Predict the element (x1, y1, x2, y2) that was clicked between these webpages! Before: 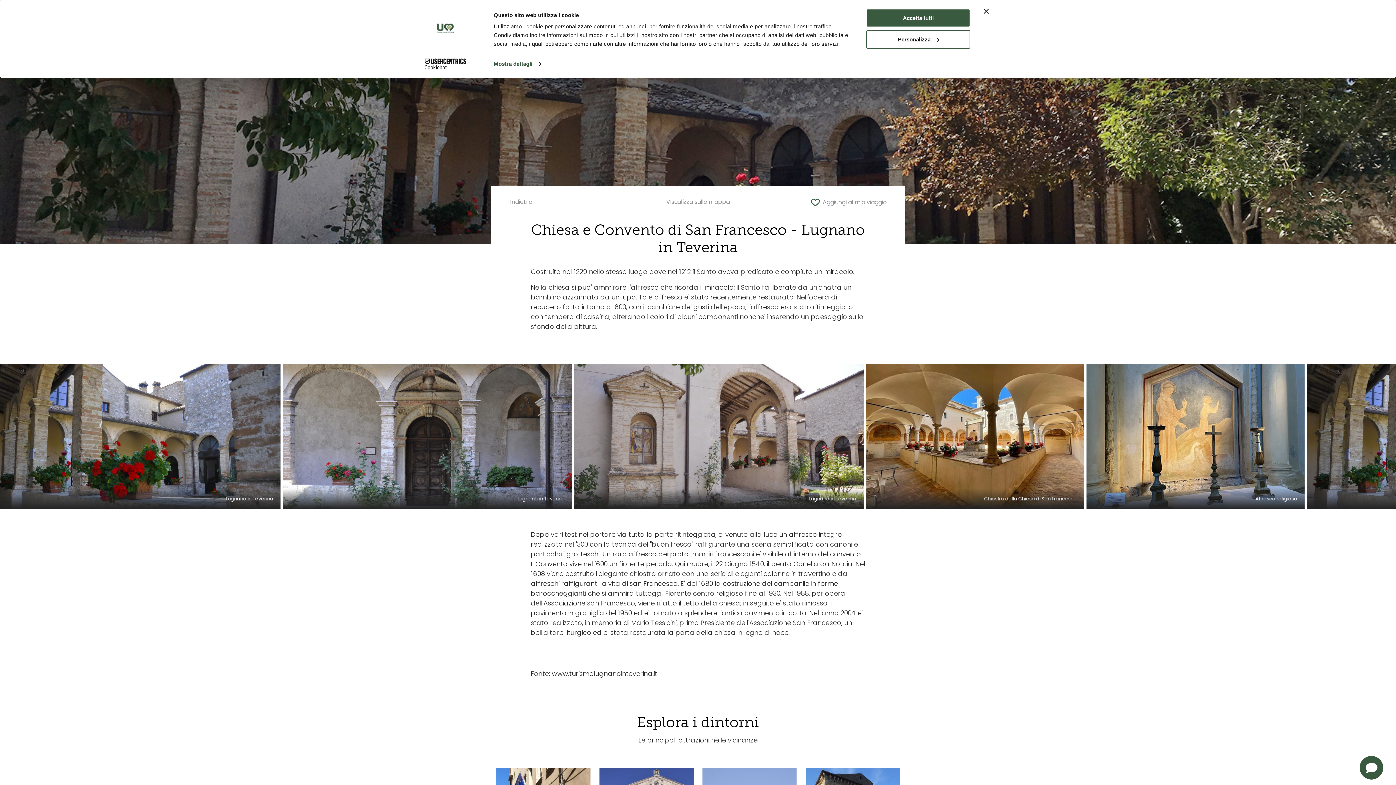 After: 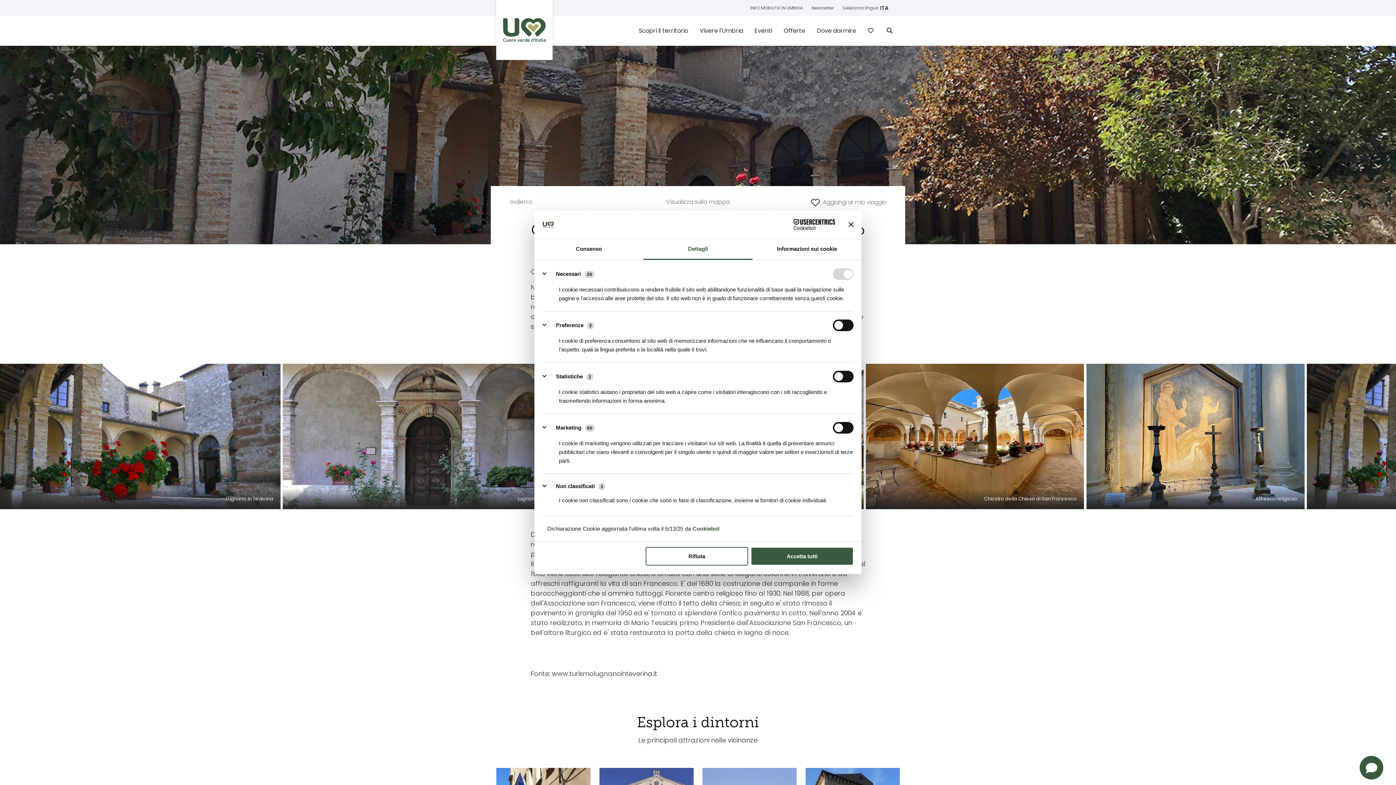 Action: bbox: (493, 58, 541, 69) label: Mostra dettagli